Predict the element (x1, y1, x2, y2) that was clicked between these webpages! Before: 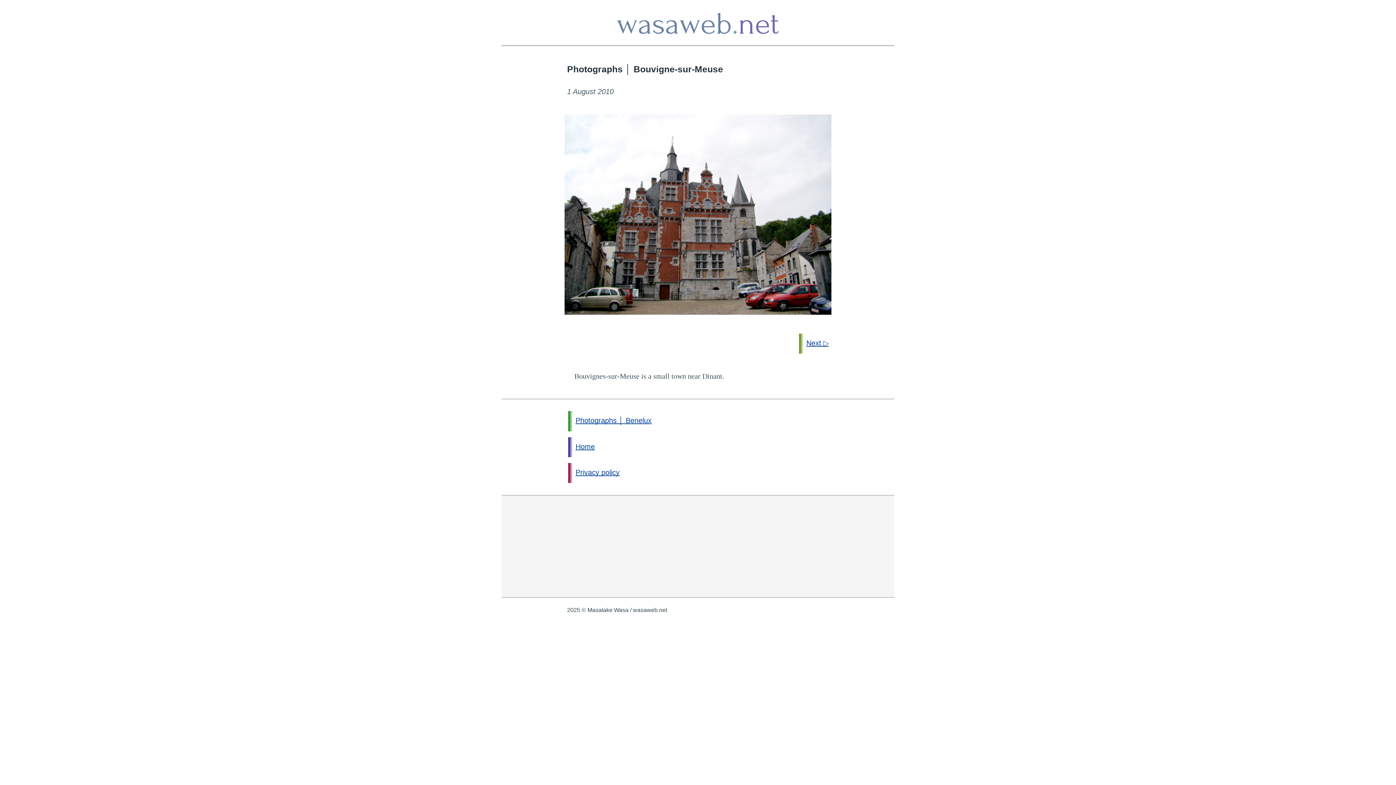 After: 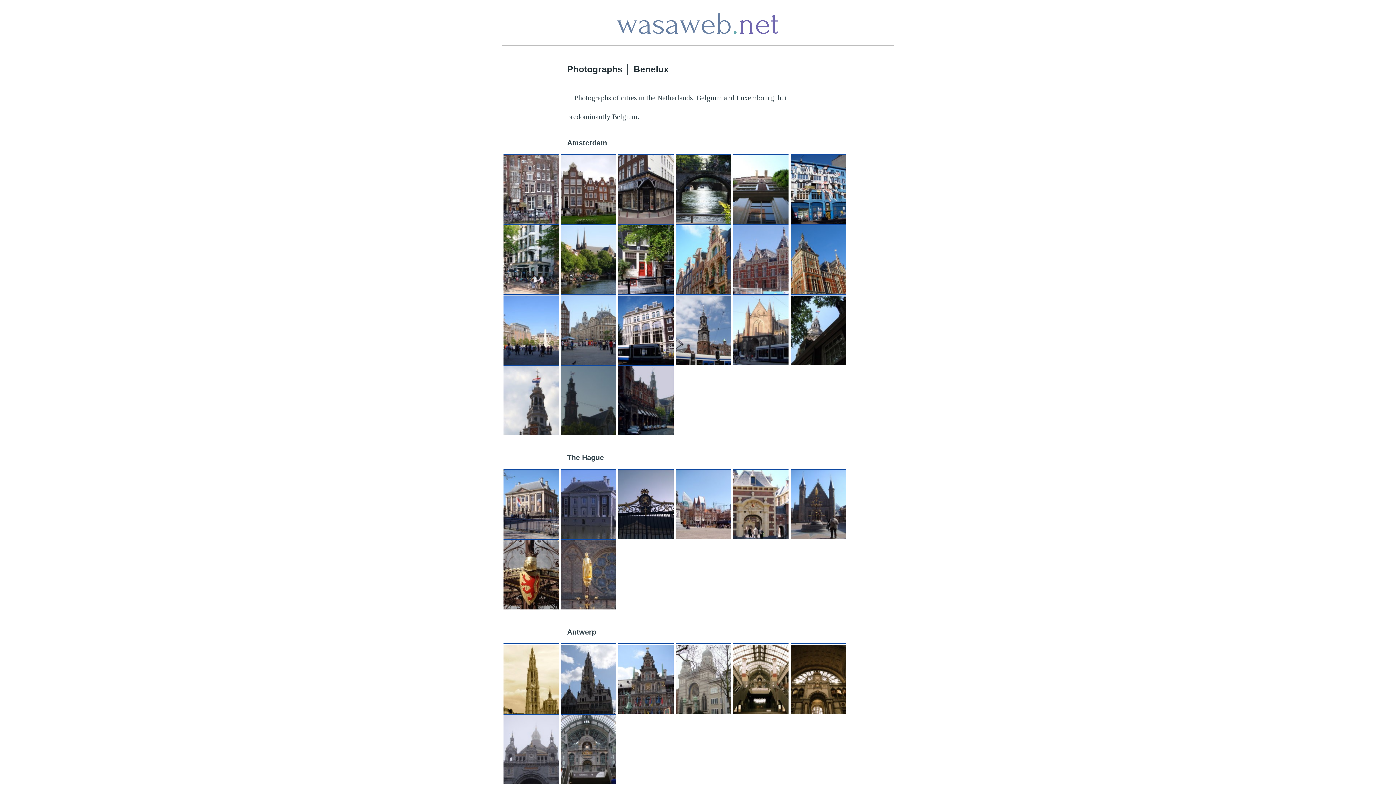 Action: label: Photographs │ Benelux bbox: (575, 416, 651, 424)